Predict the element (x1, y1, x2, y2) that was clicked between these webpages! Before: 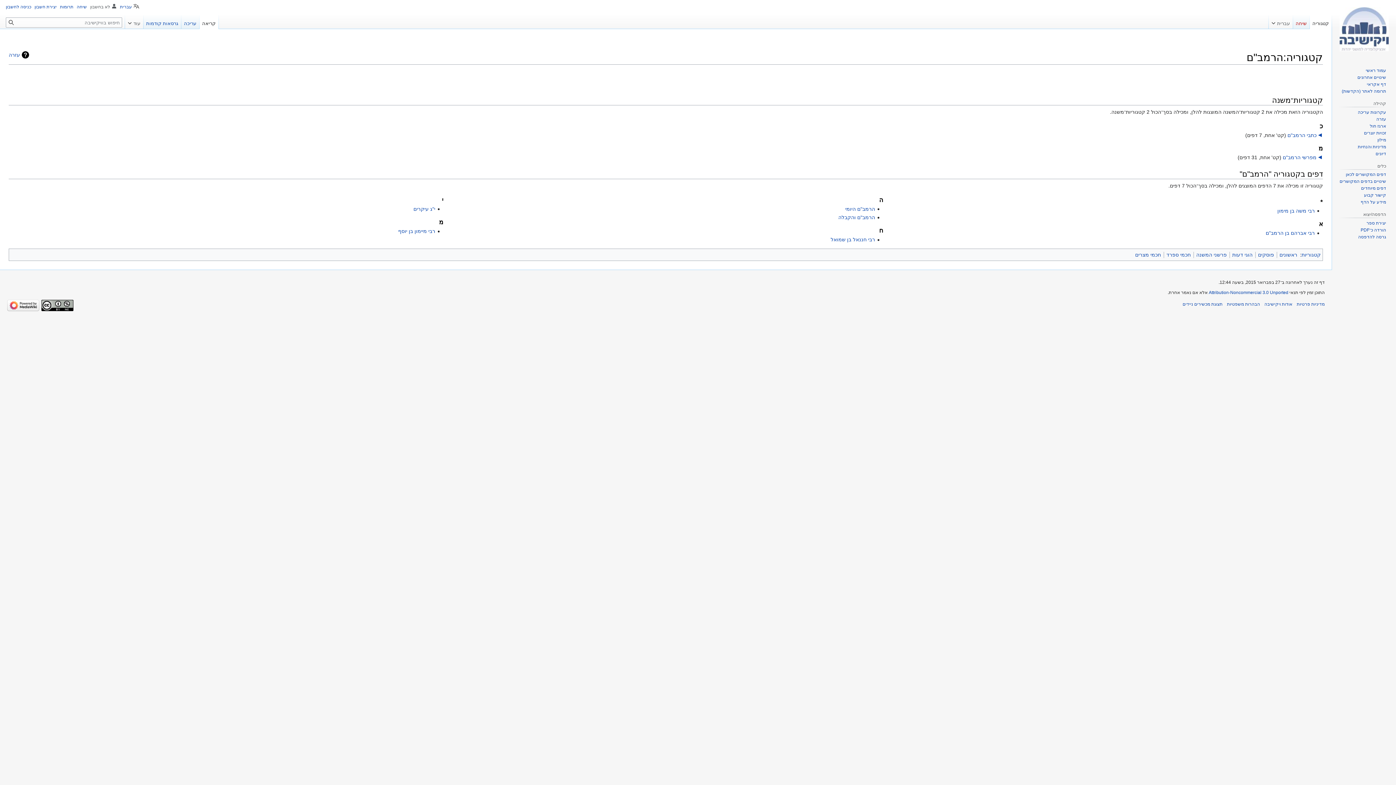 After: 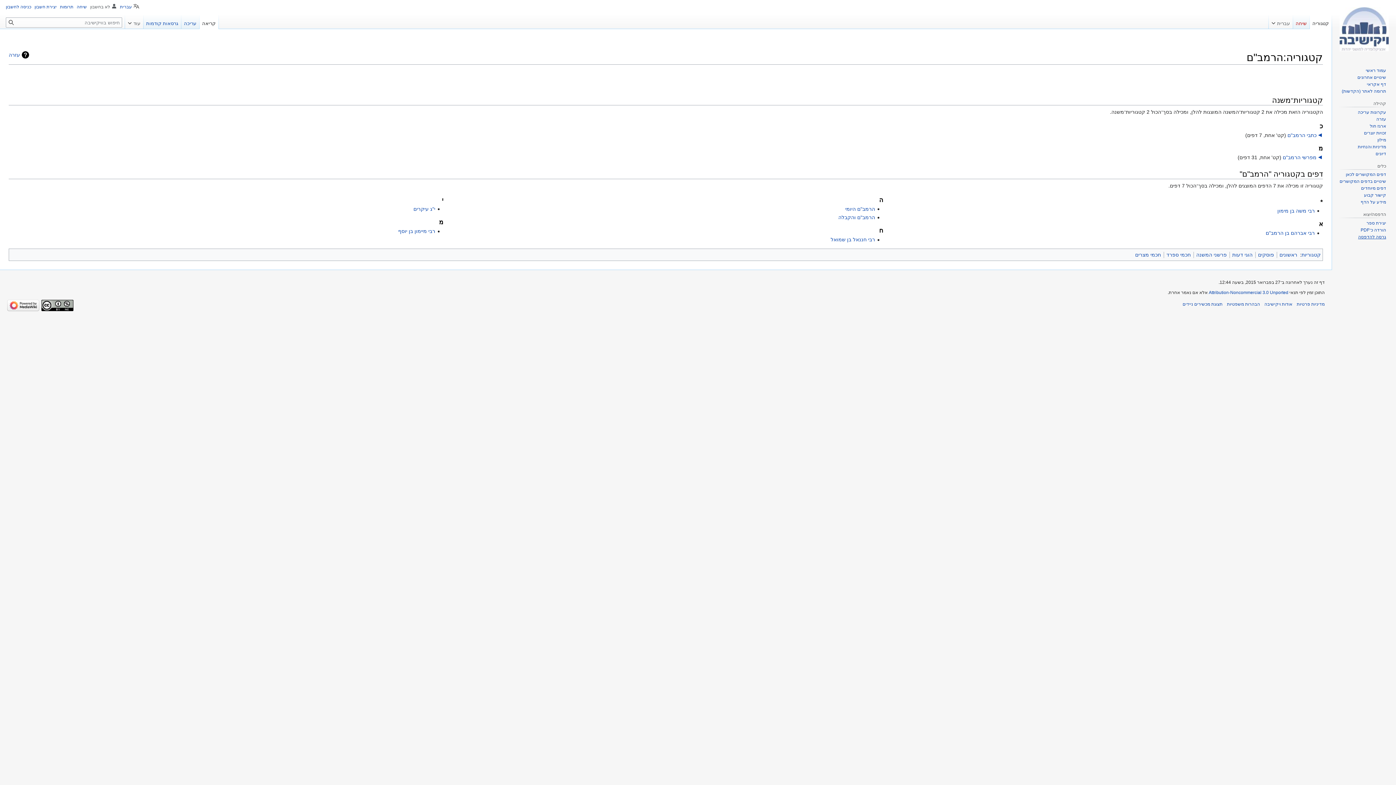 Action: bbox: (1358, 234, 1386, 239) label: גרסה להדפסה